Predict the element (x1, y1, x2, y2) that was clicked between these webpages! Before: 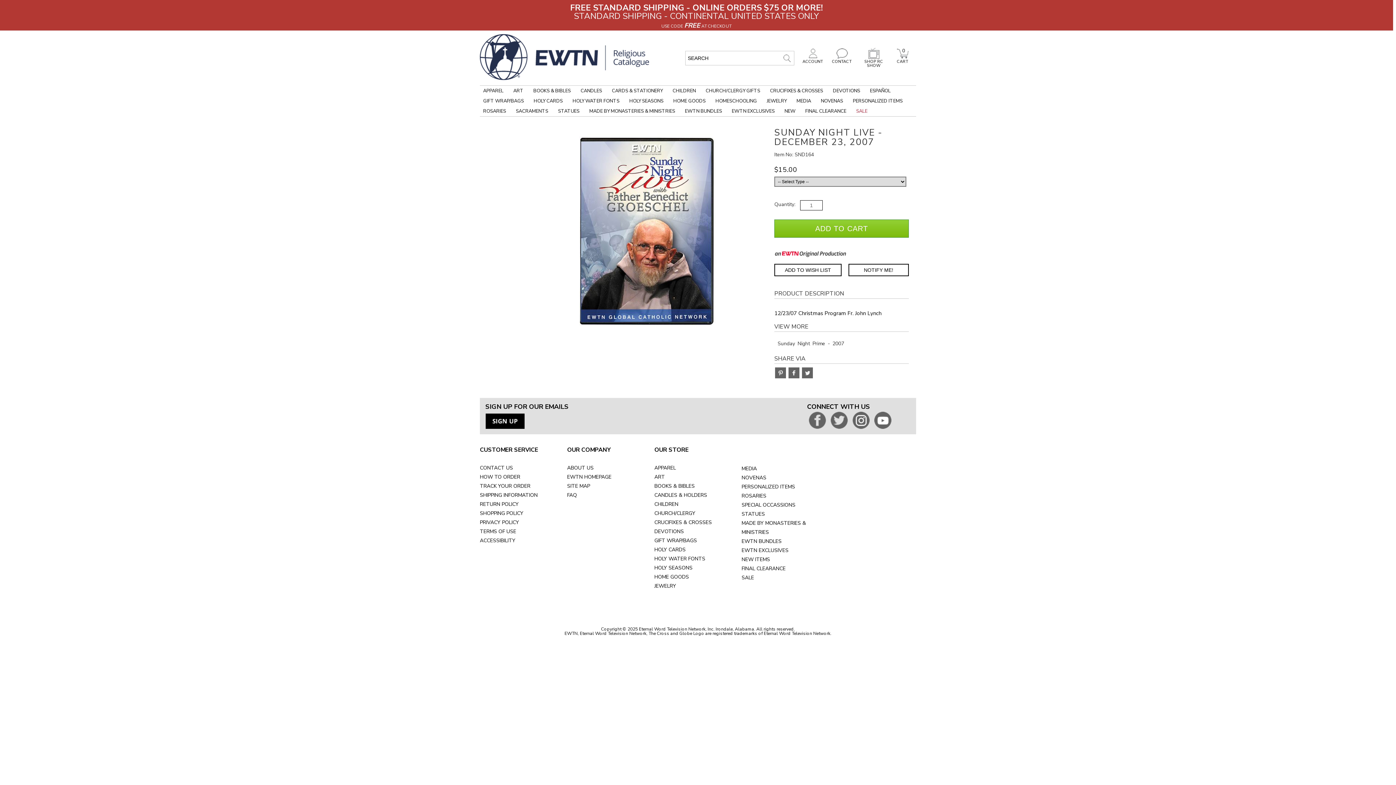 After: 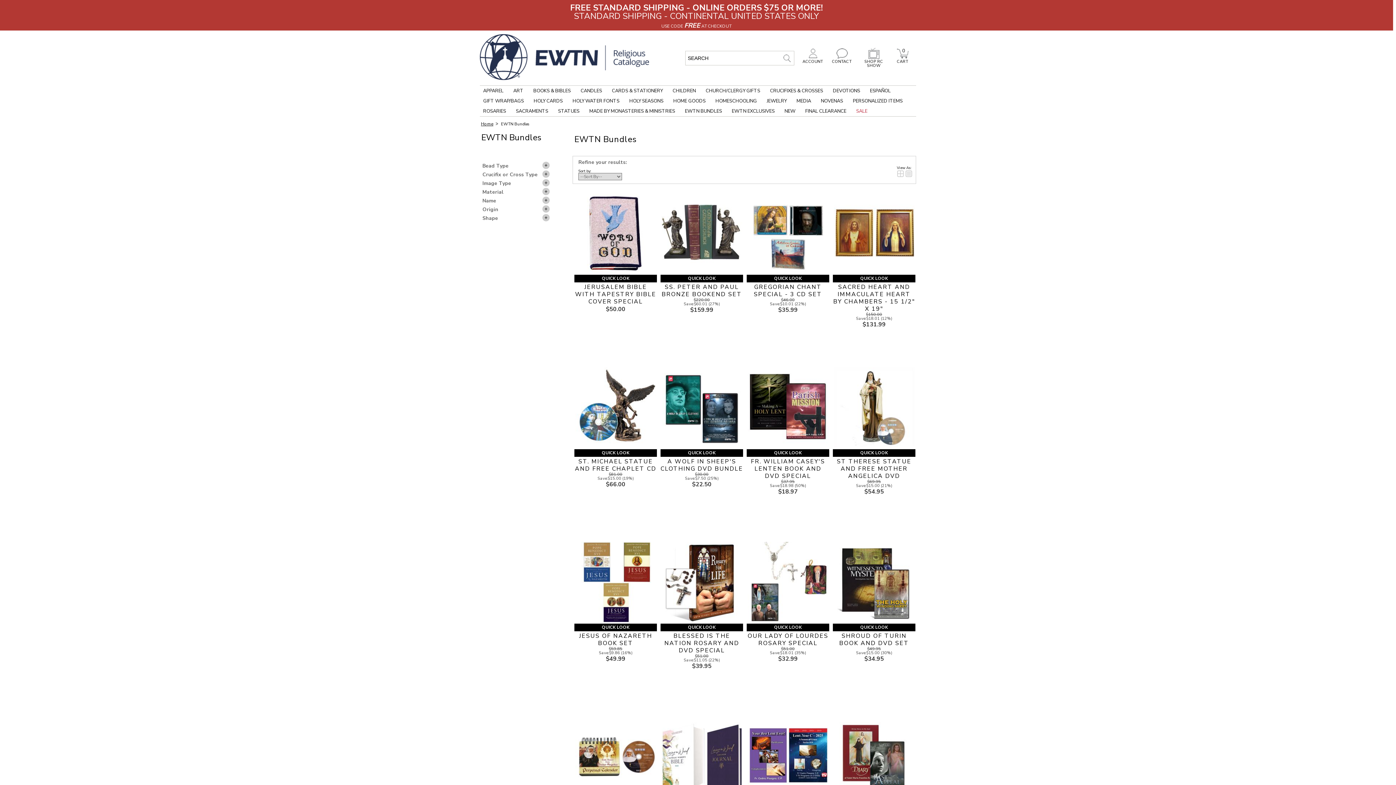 Action: label: EWTN BUNDLES bbox: (681, 106, 725, 116)